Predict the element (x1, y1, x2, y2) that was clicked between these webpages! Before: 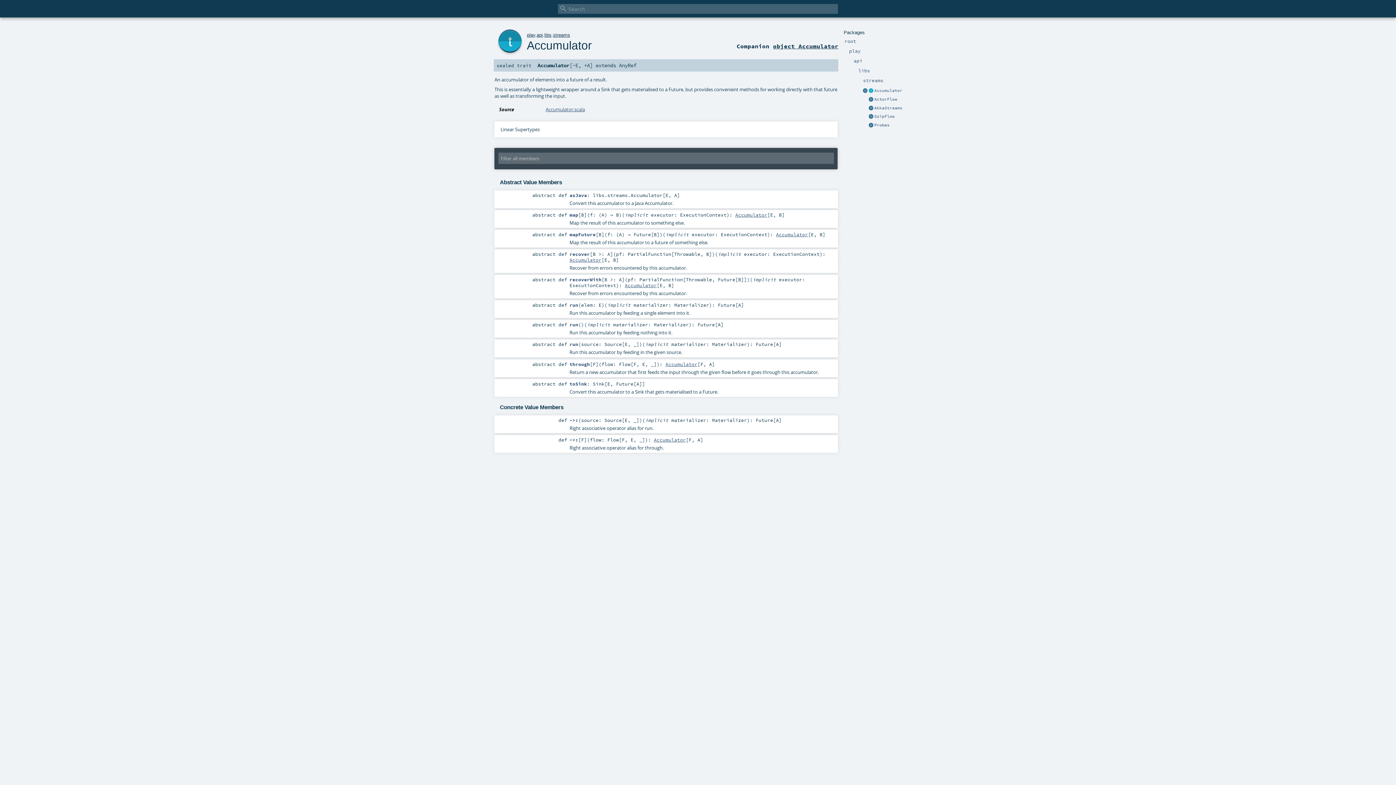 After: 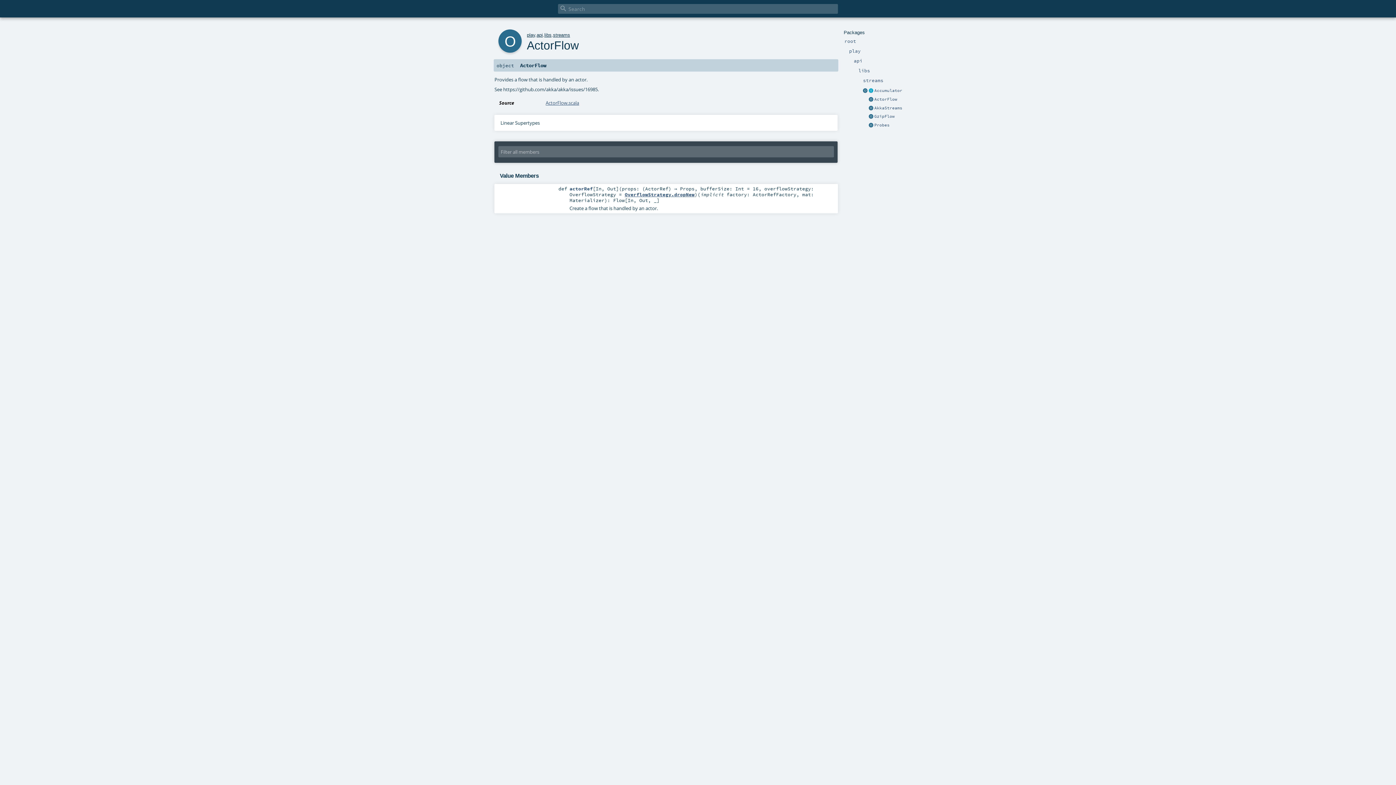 Action: bbox: (874, 96, 897, 101) label: ActorFlow